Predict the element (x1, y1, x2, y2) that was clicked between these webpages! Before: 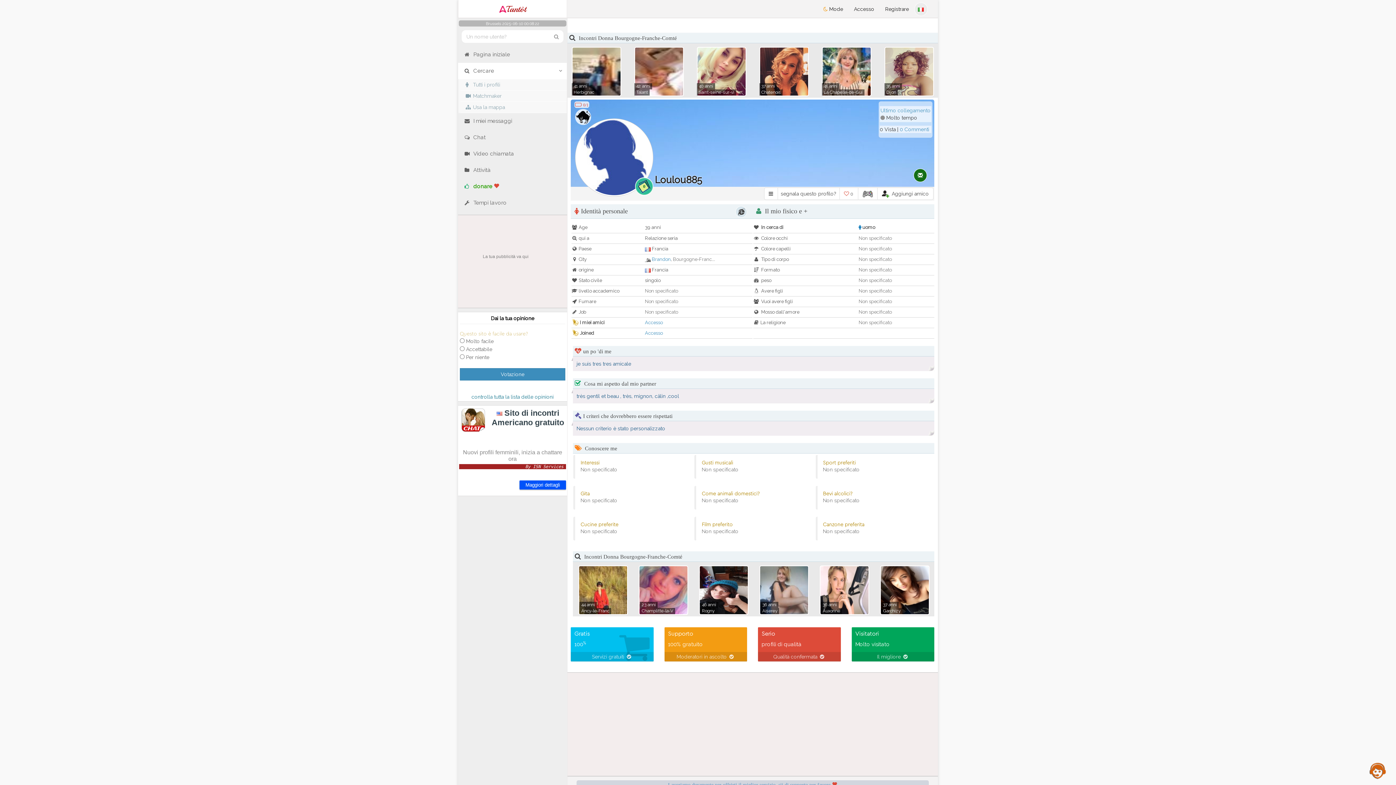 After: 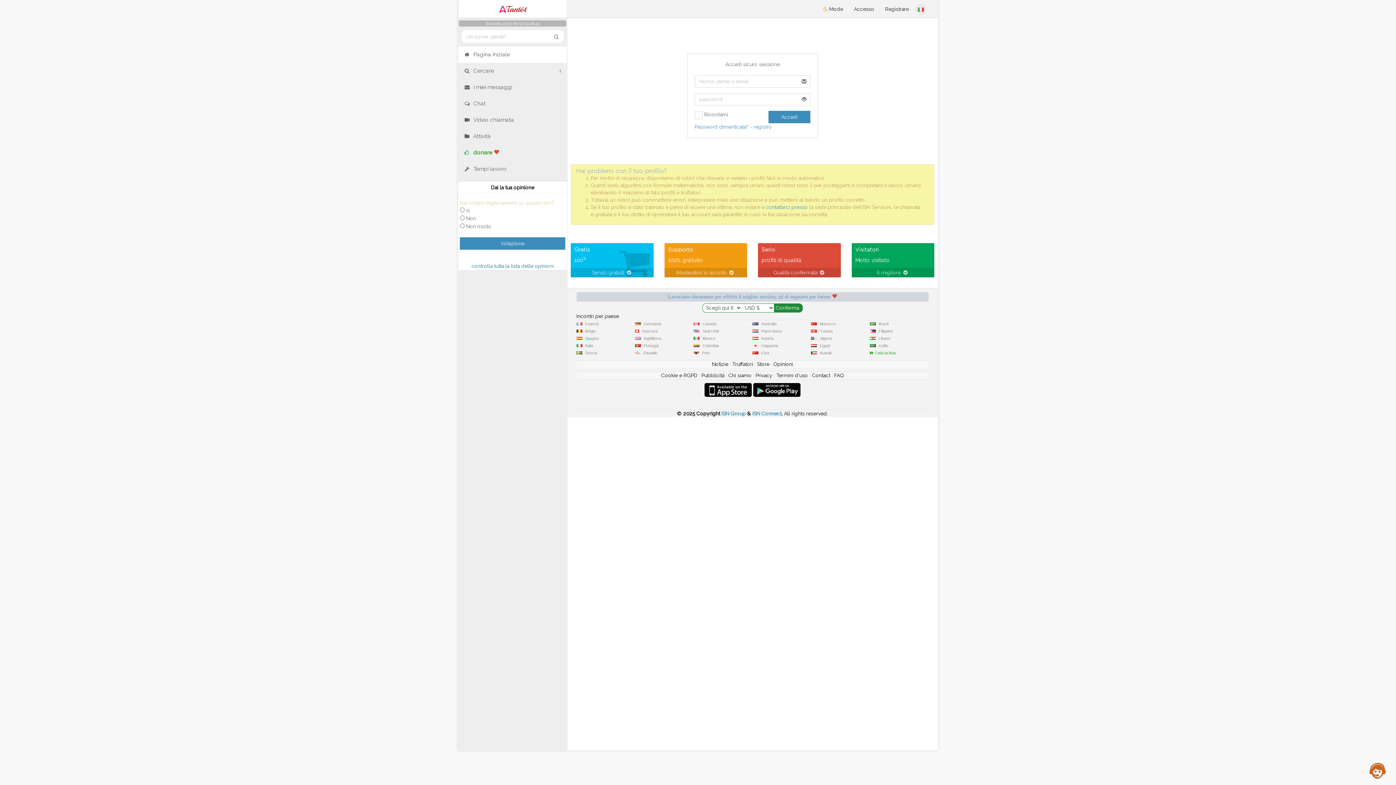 Action: label: Aggiungi amico bbox: (877, 187, 933, 200)